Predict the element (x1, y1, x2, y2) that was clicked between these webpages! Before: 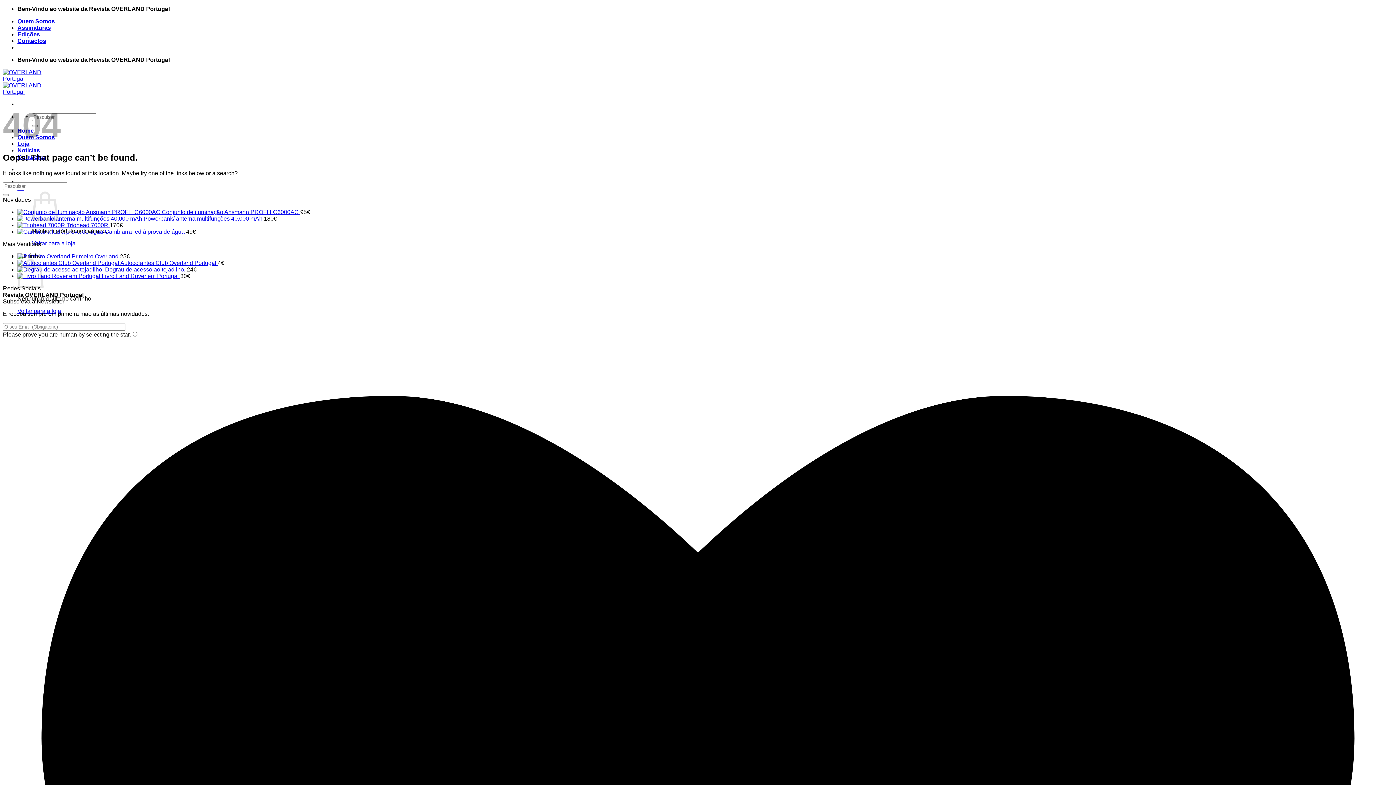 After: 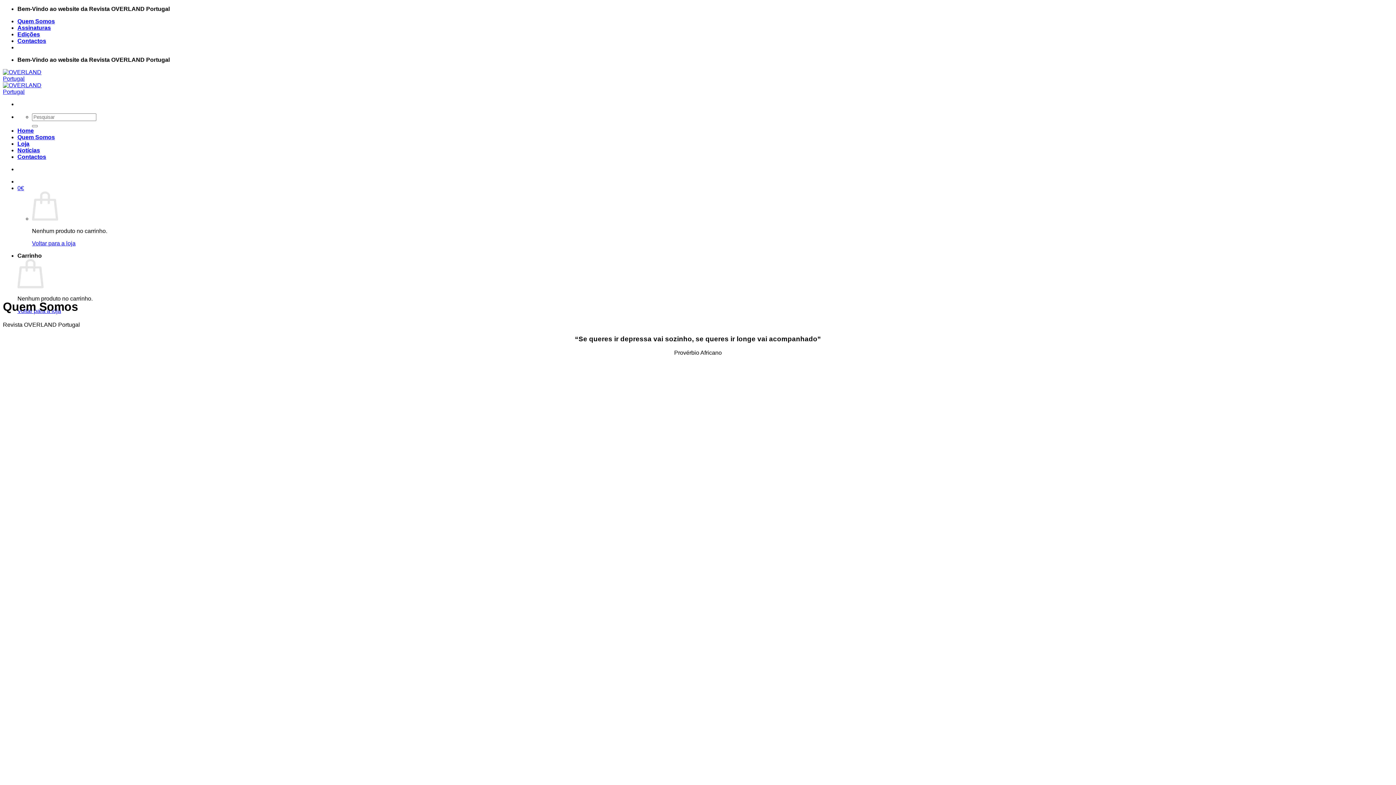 Action: label: Quem Somos bbox: (17, 18, 54, 24)